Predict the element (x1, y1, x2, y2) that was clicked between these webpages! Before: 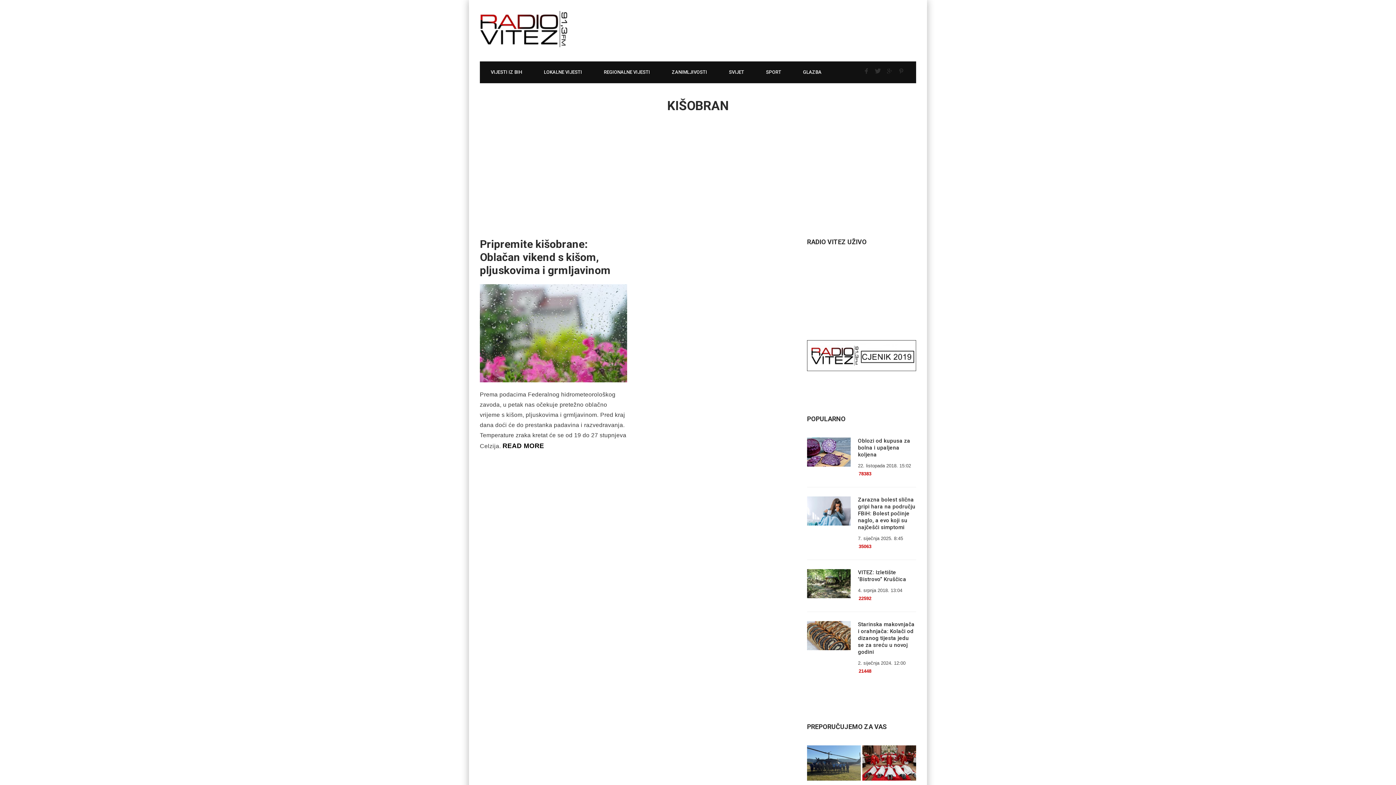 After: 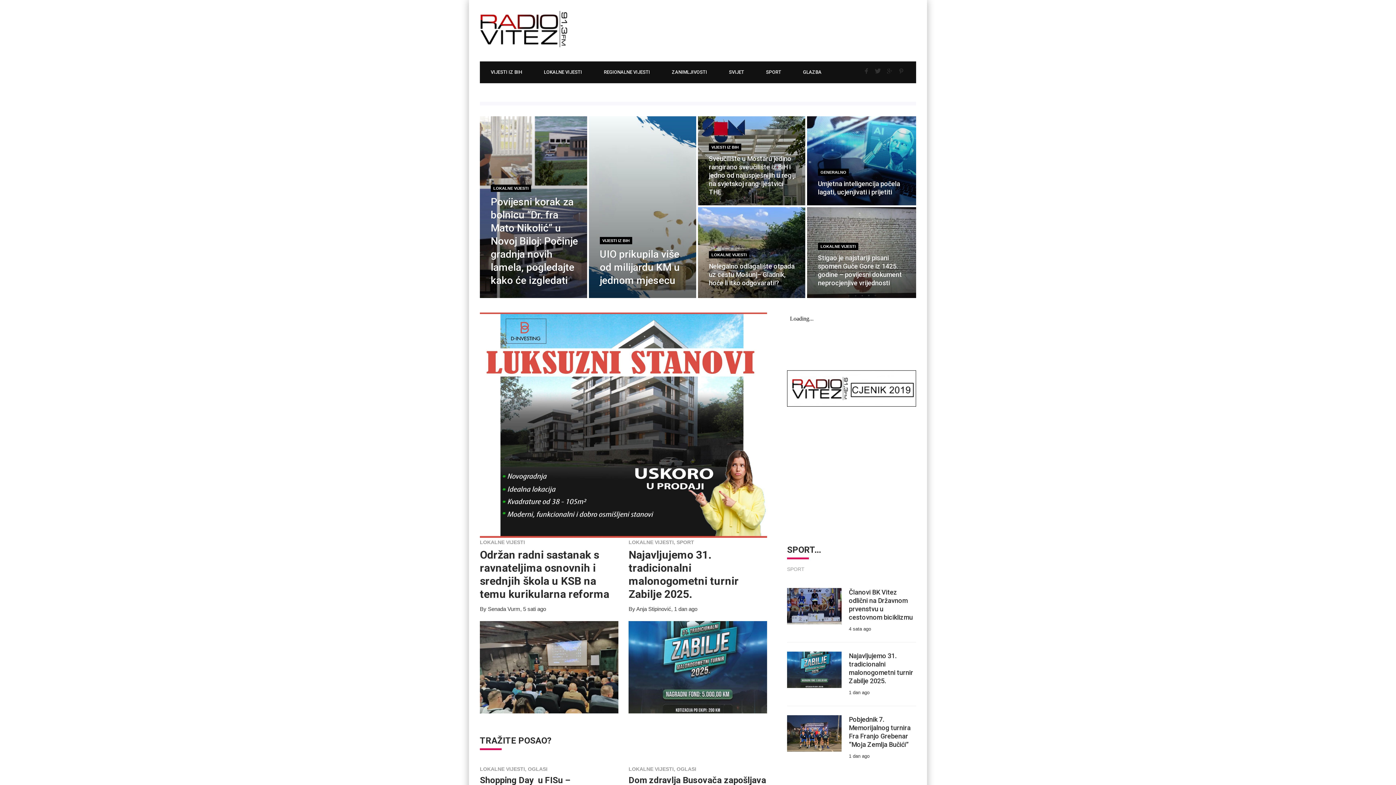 Action: bbox: (480, 42, 567, 48)